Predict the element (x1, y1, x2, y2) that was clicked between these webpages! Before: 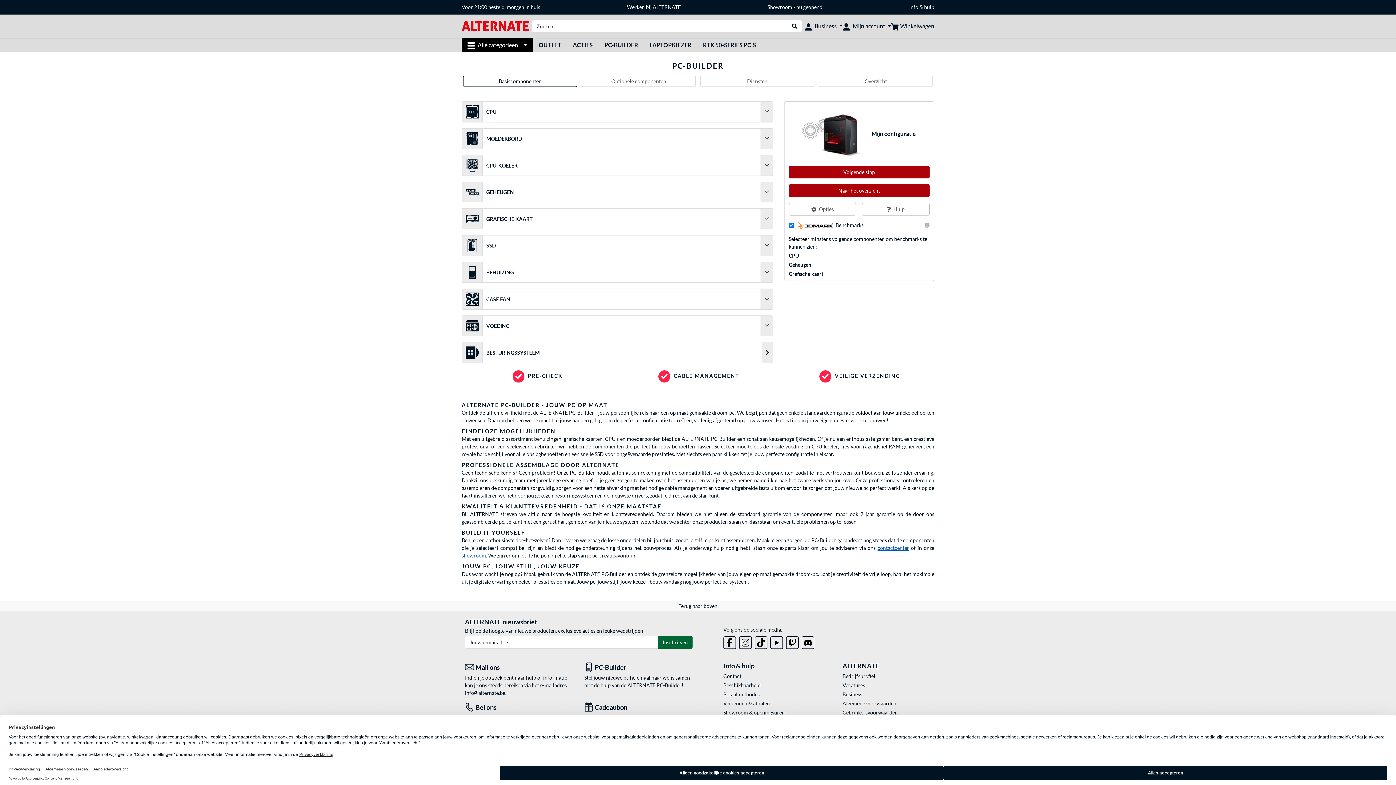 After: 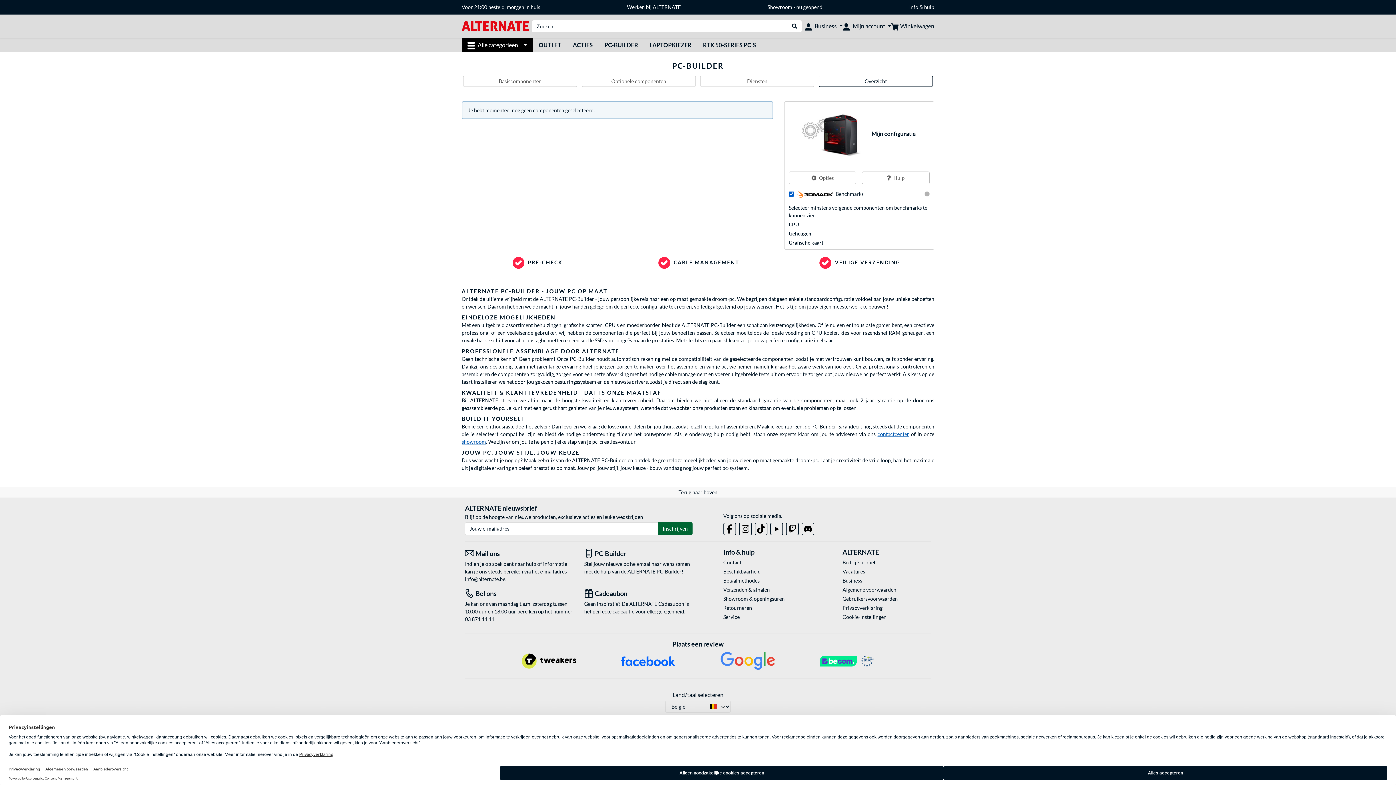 Action: label: Naar het overzicht bbox: (788, 184, 929, 197)